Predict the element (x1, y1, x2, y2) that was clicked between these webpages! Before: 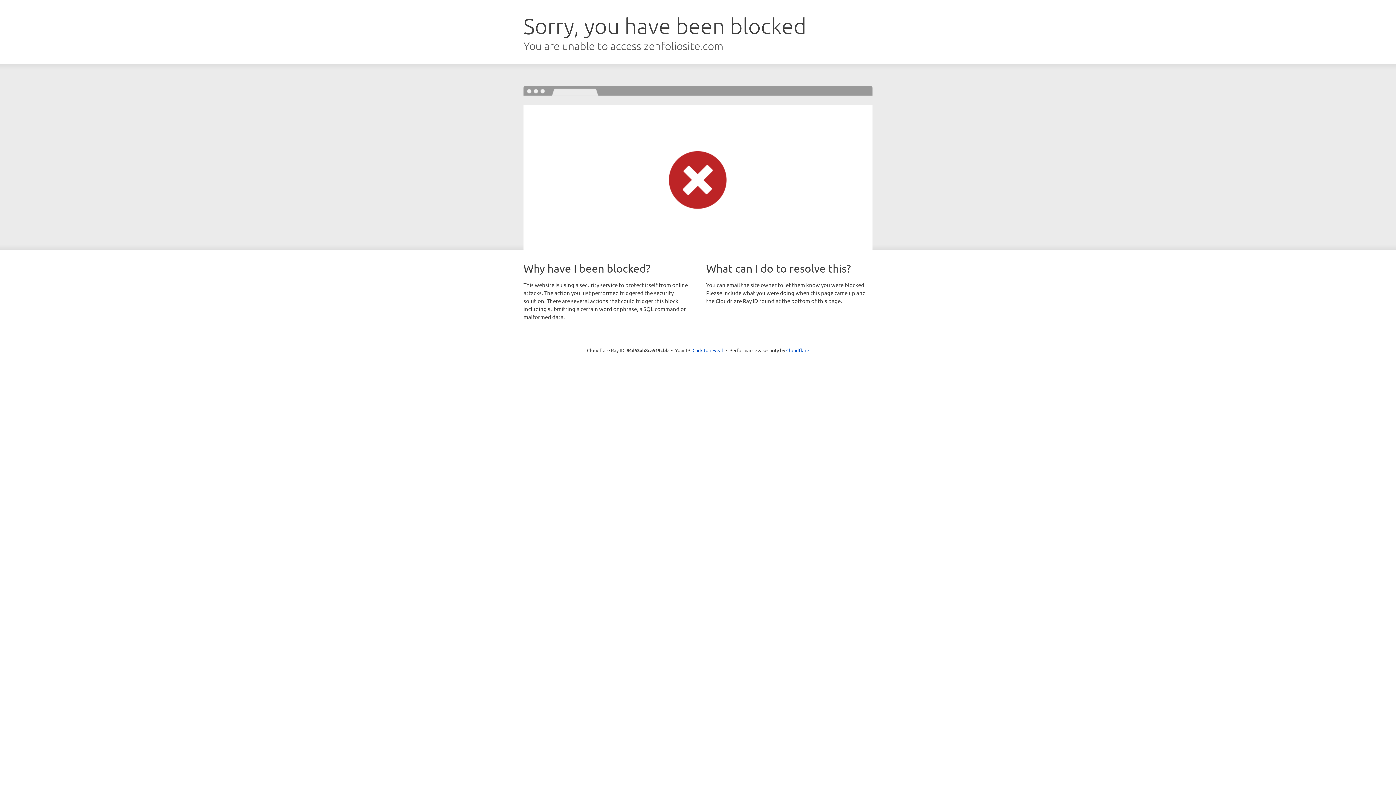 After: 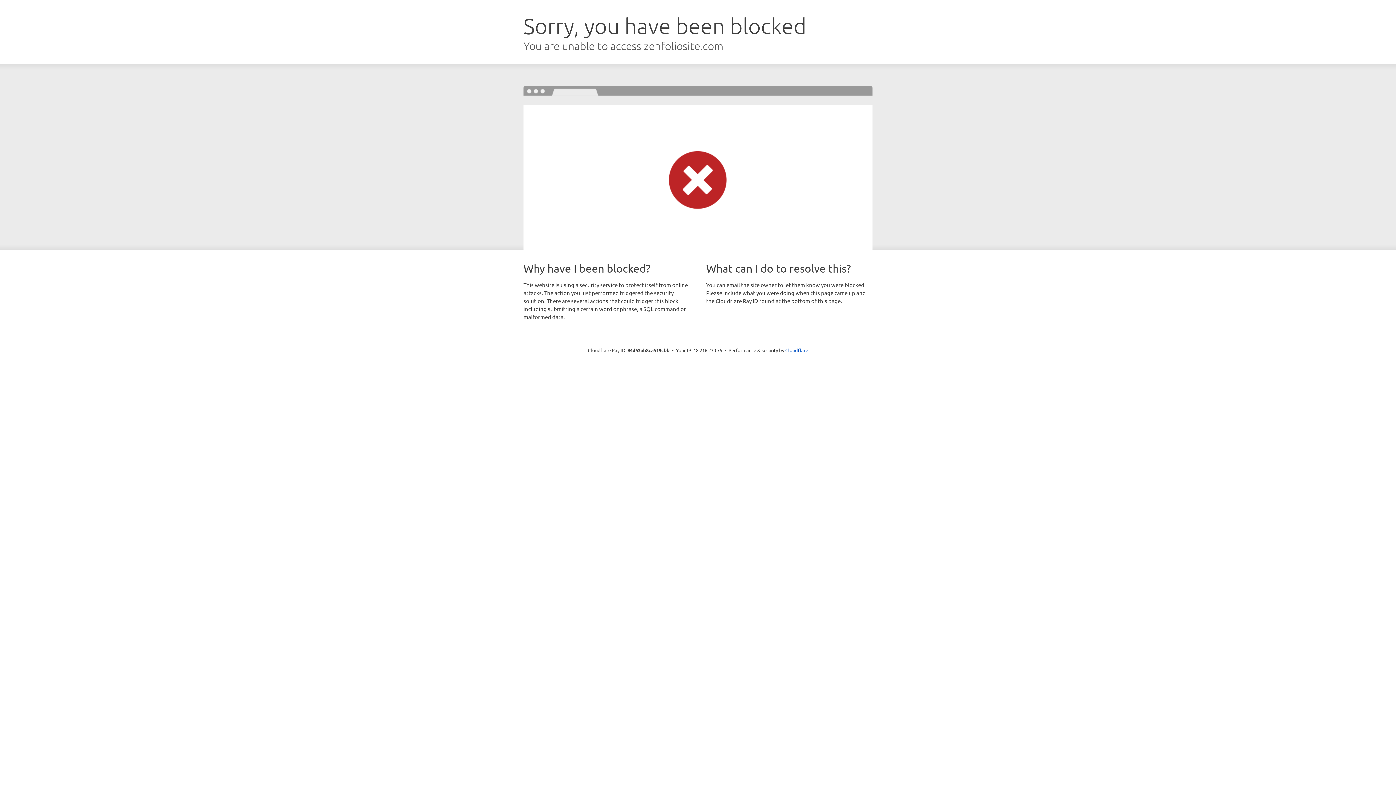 Action: bbox: (692, 346, 723, 353) label: Click to reveal